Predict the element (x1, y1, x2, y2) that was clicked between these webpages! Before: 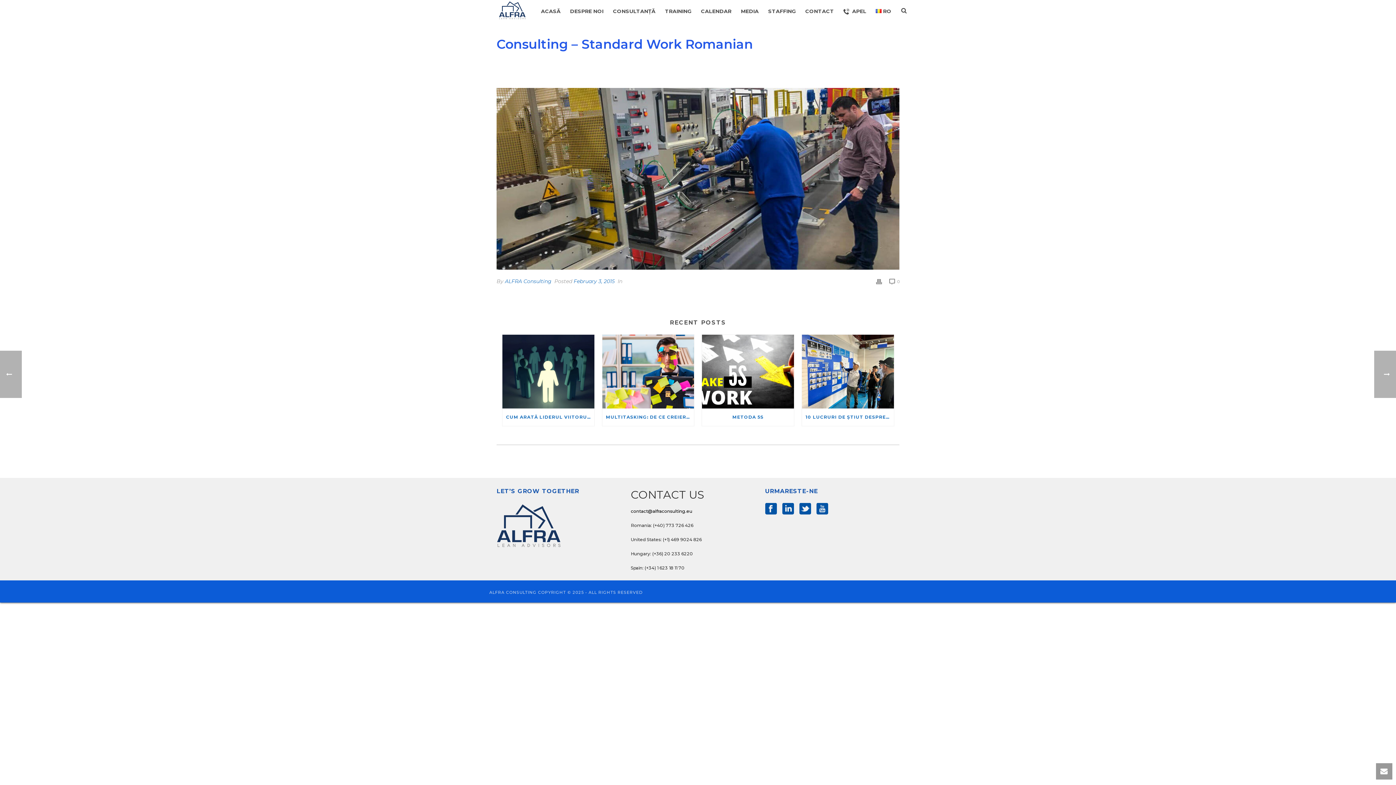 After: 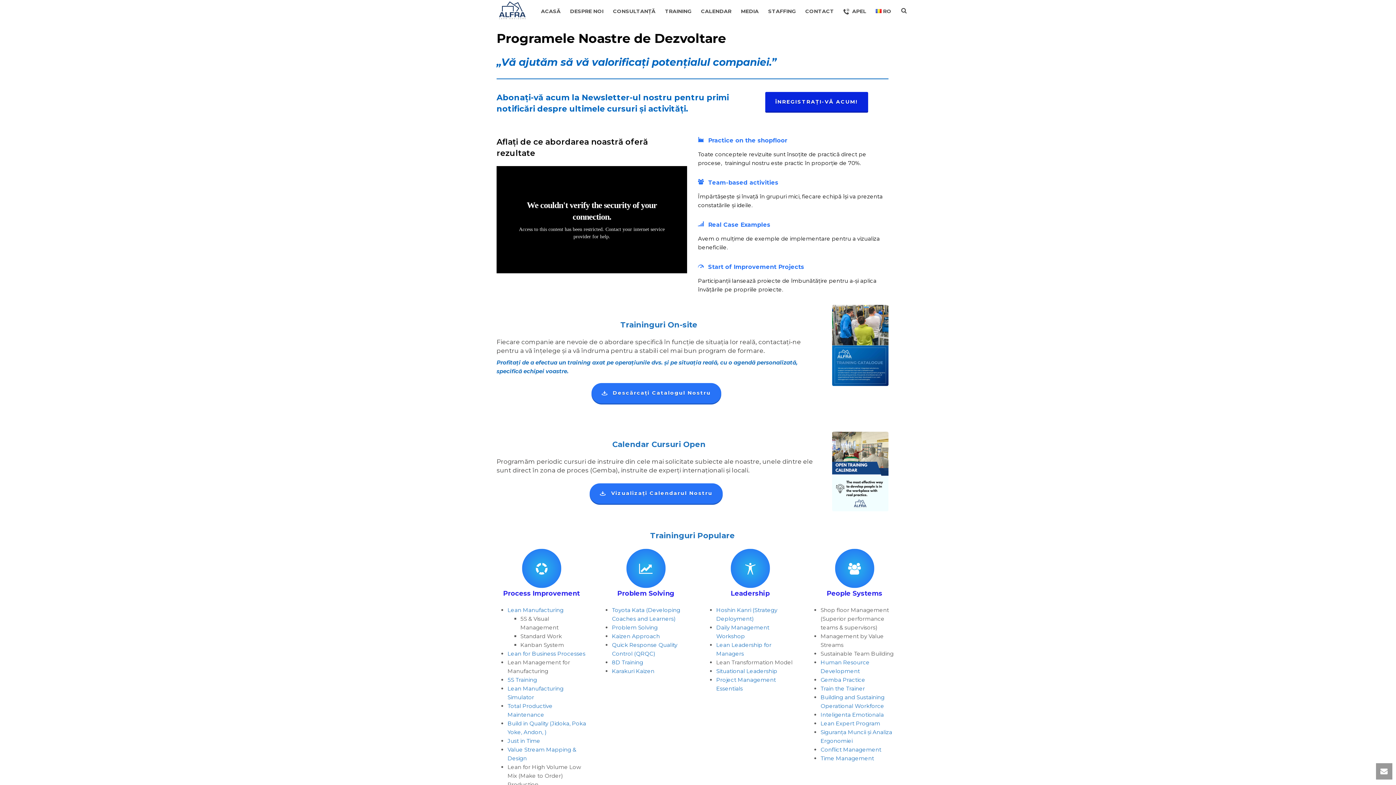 Action: label: TRAINING bbox: (660, 6, 696, 15)